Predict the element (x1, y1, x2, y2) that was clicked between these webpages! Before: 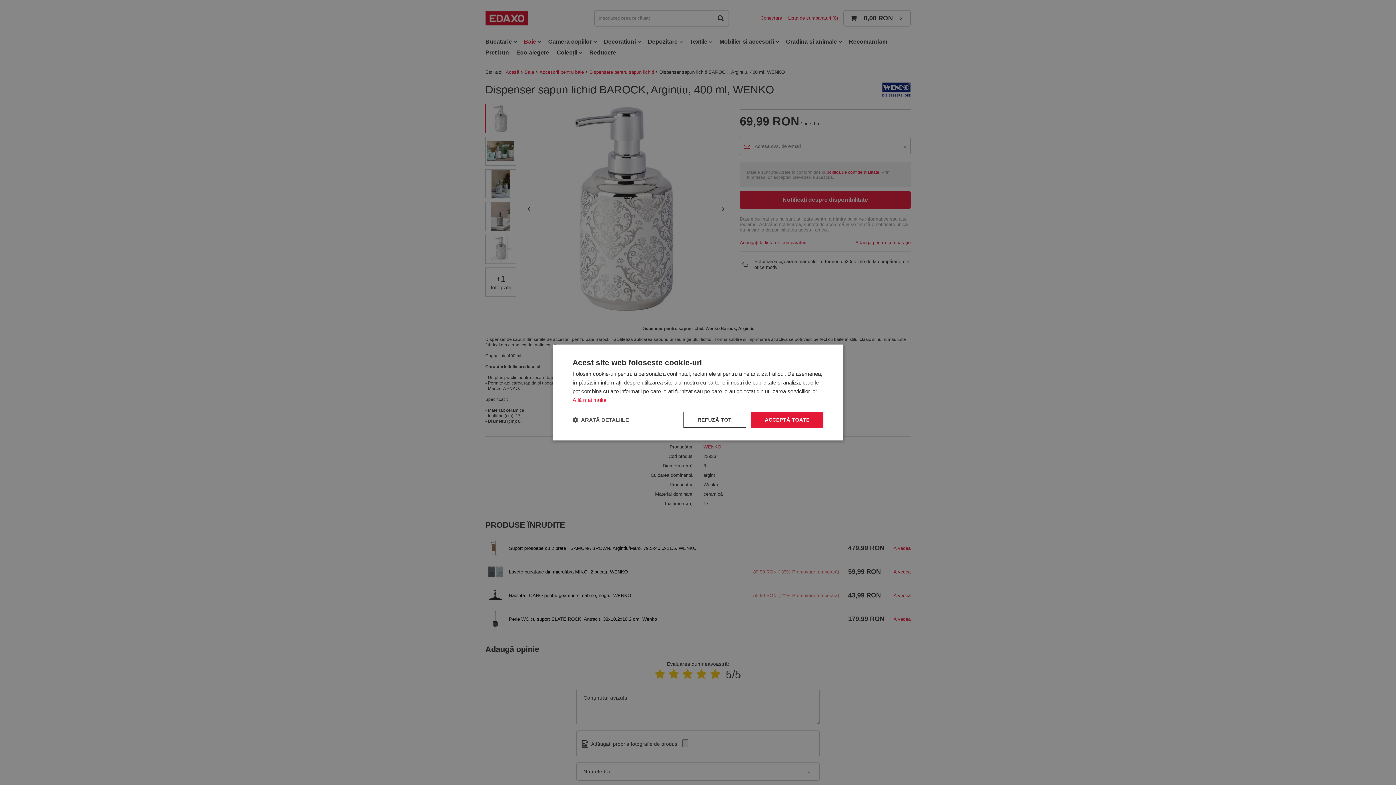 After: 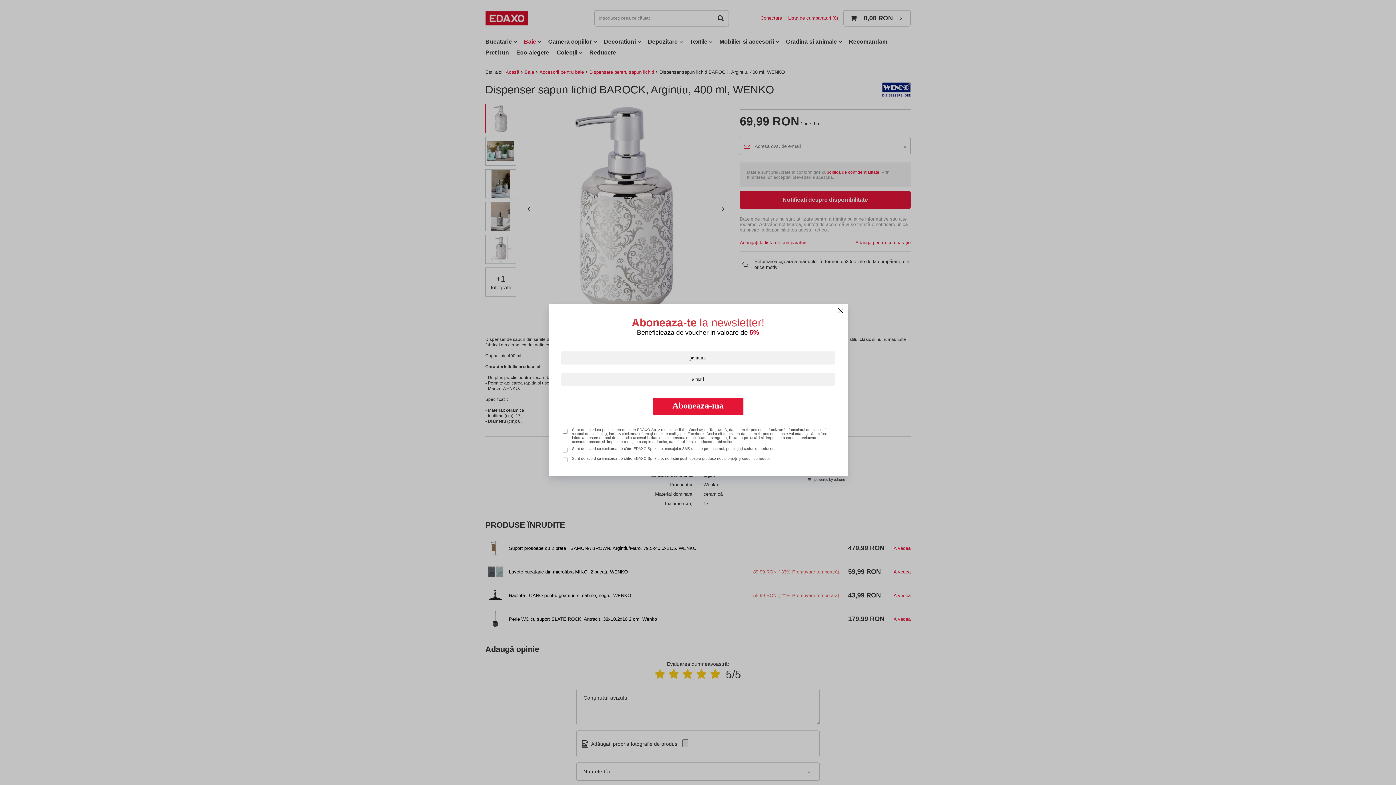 Action: label: ACCEPTĂ TOATE bbox: (751, 412, 823, 428)